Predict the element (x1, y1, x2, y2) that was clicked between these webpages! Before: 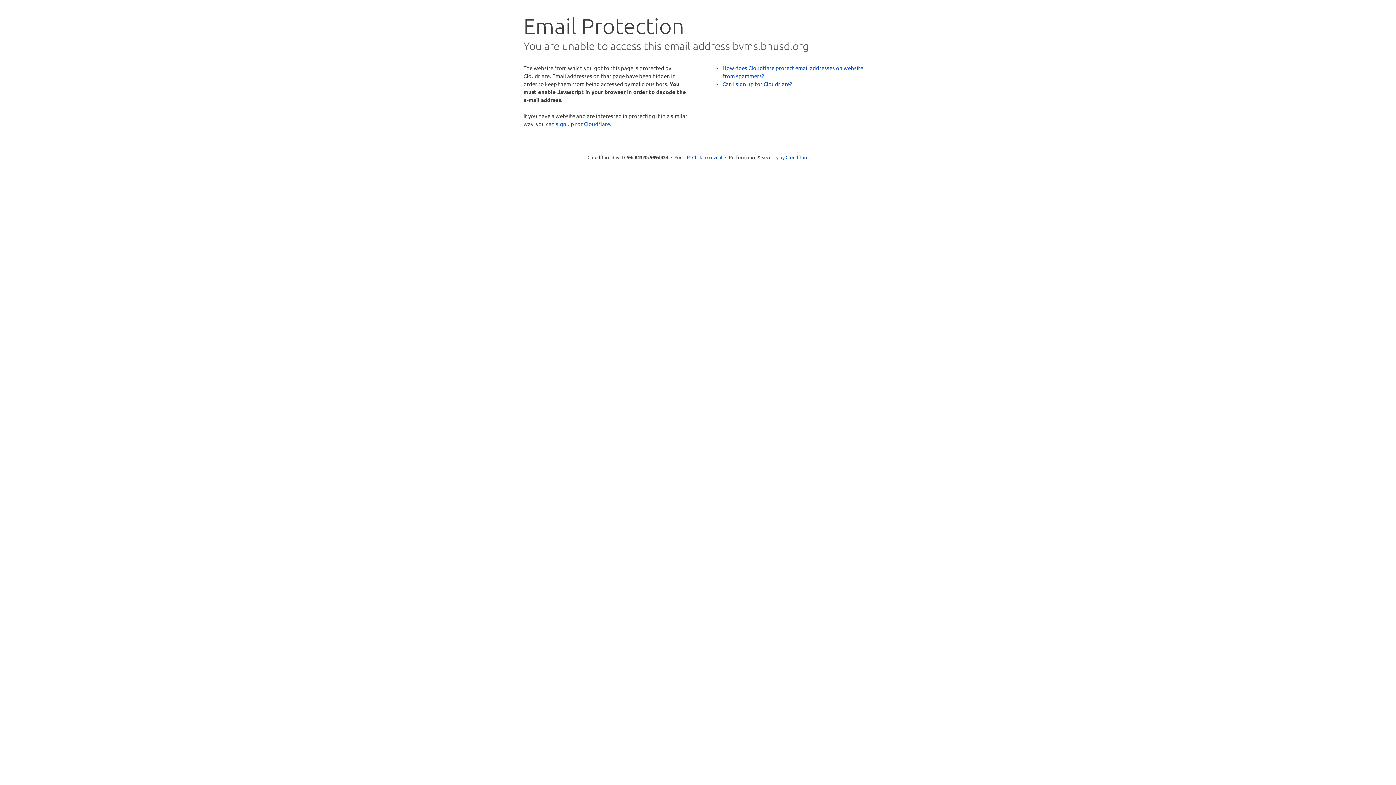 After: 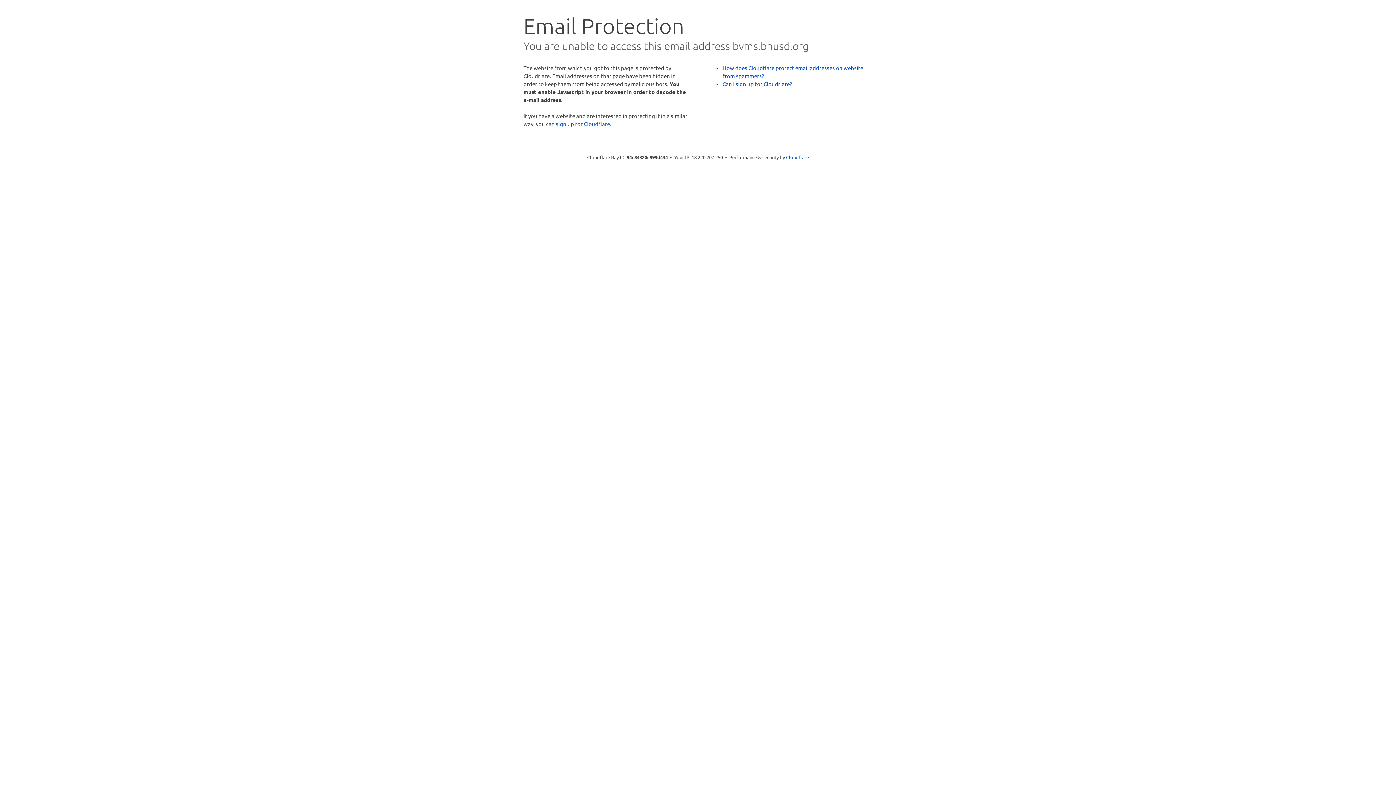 Action: bbox: (692, 153, 722, 160) label: Click to reveal